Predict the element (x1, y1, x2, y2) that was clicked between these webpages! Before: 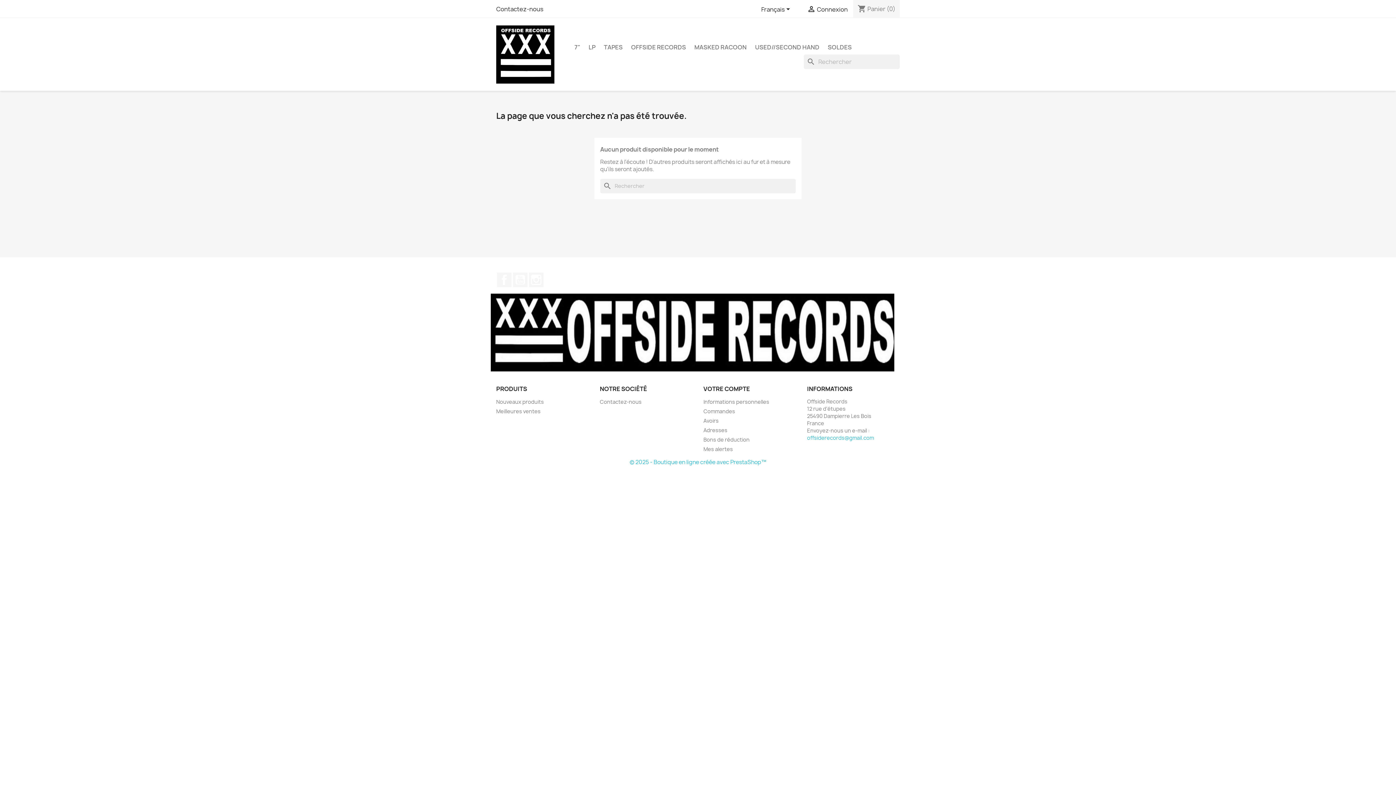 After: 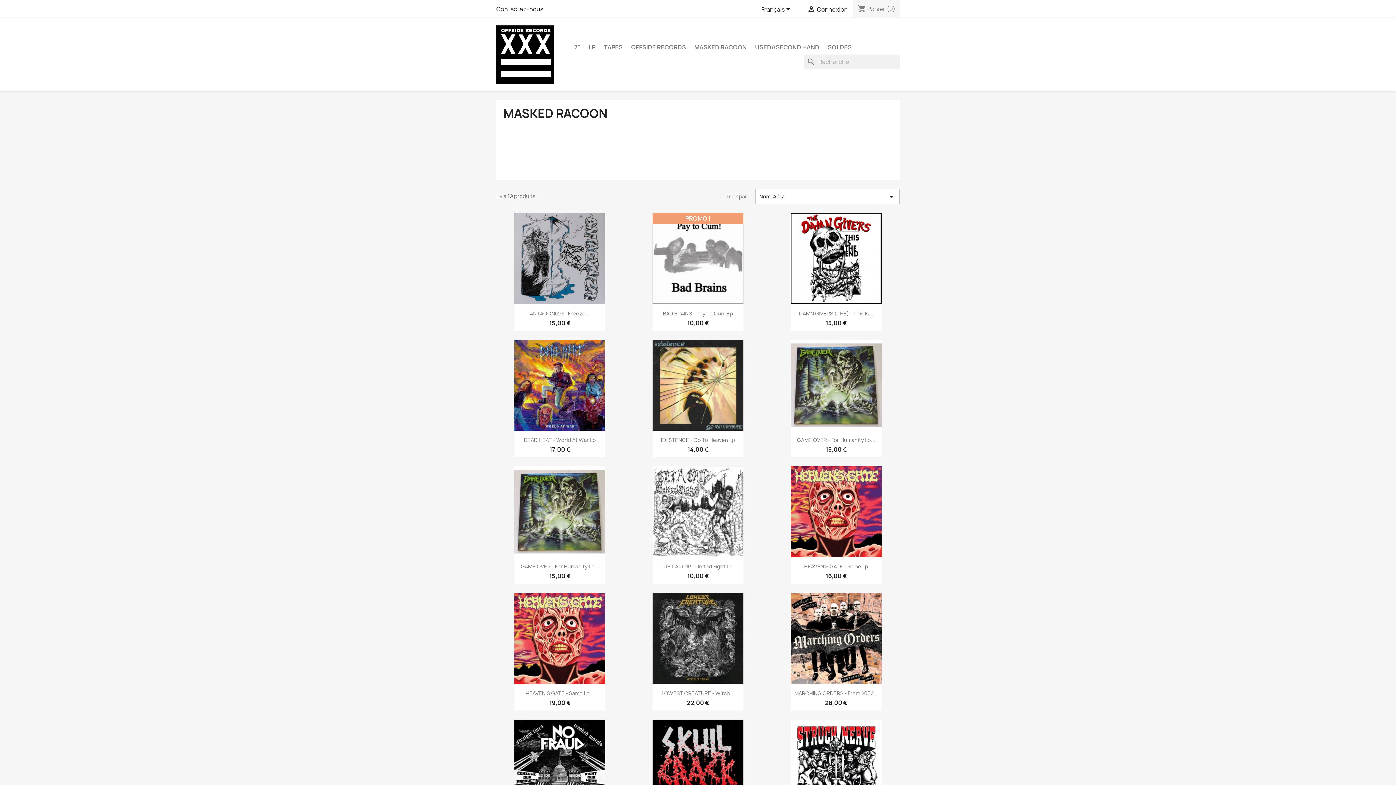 Action: bbox: (690, 40, 750, 54) label: MASKED RACOON